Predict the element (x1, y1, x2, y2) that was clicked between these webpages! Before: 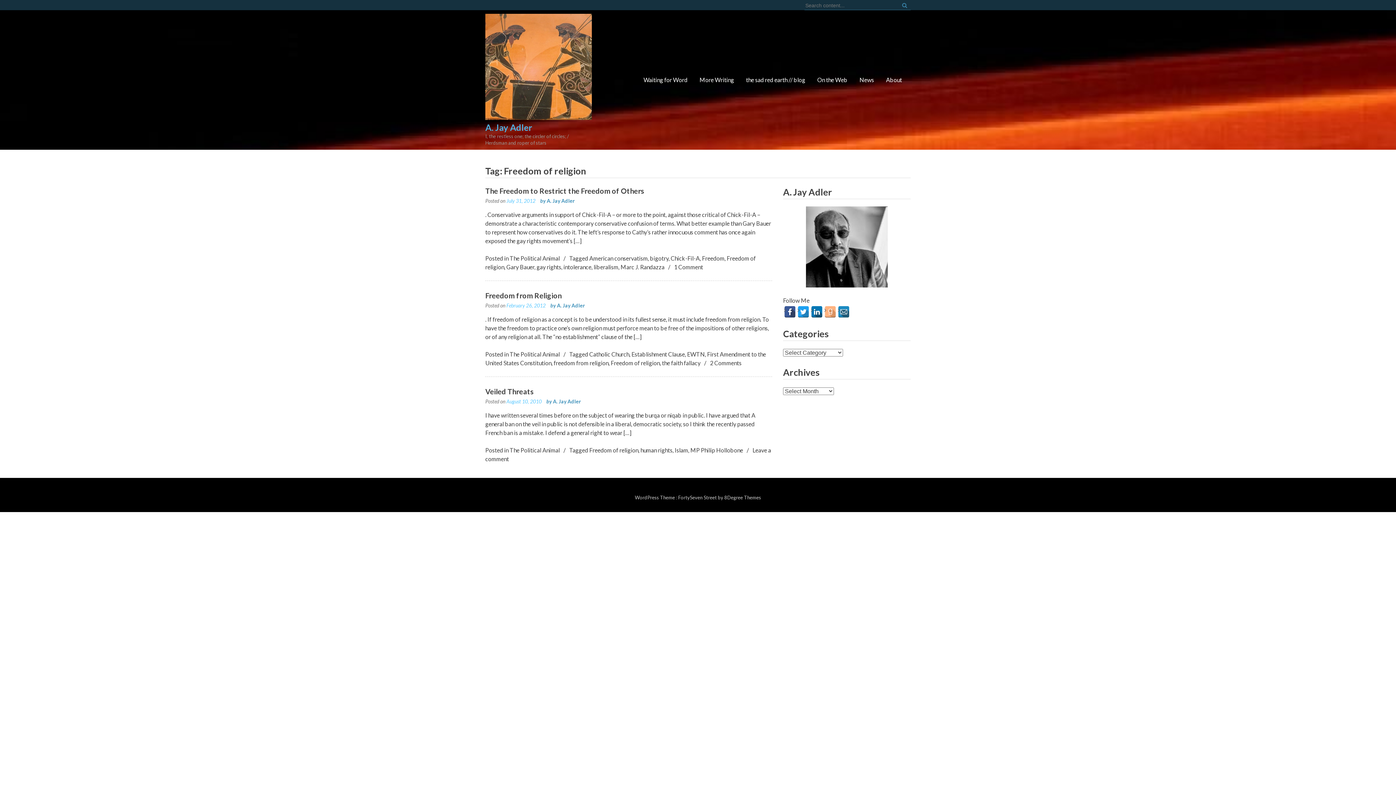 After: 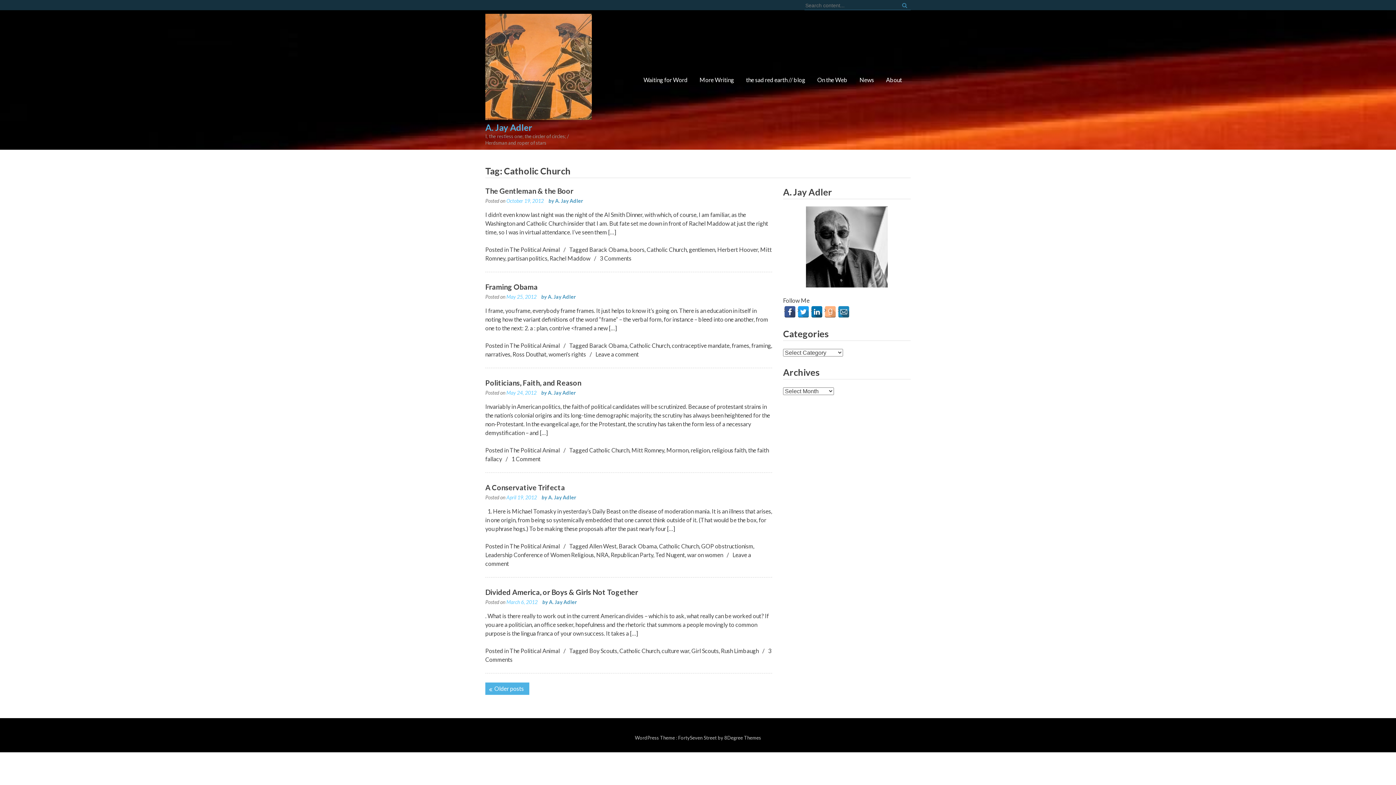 Action: label: Catholic Church bbox: (589, 350, 629, 357)